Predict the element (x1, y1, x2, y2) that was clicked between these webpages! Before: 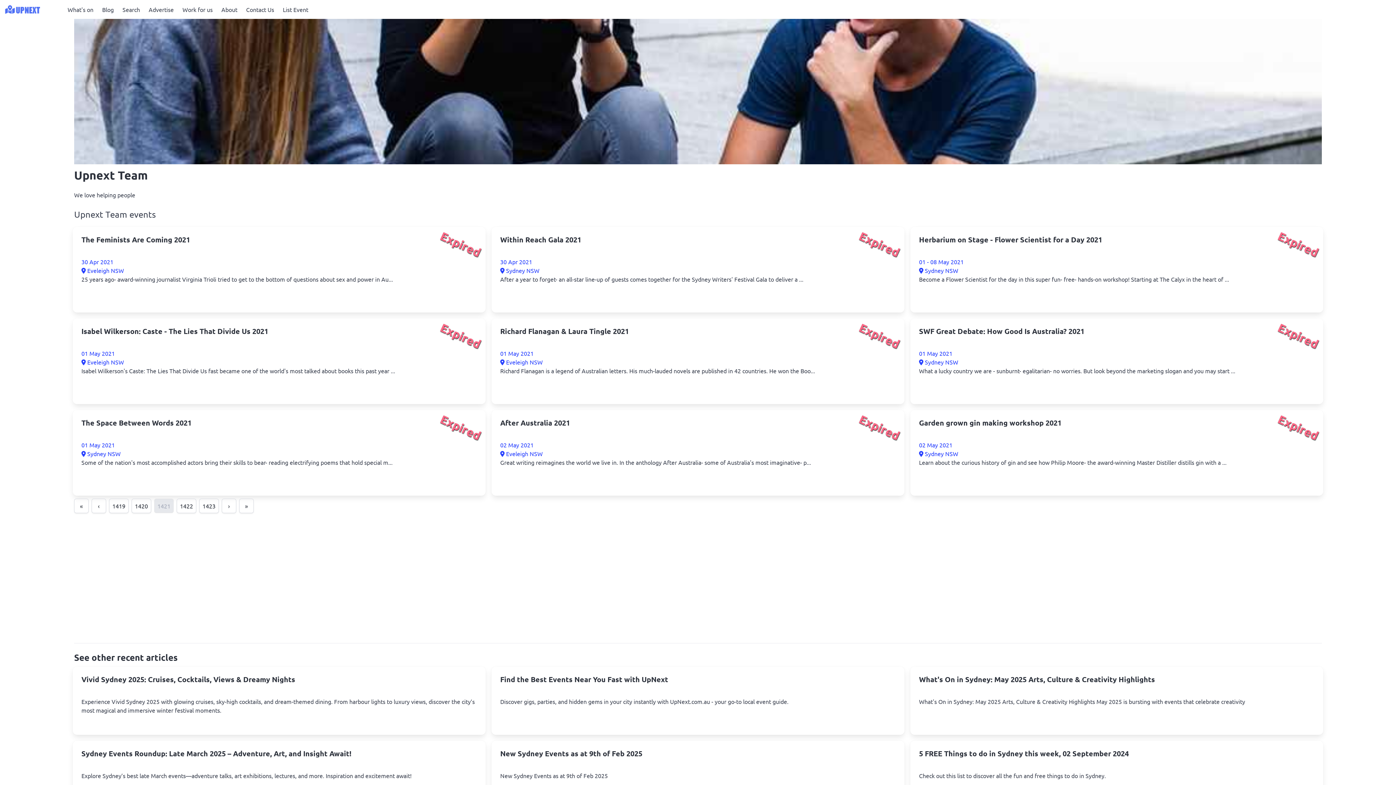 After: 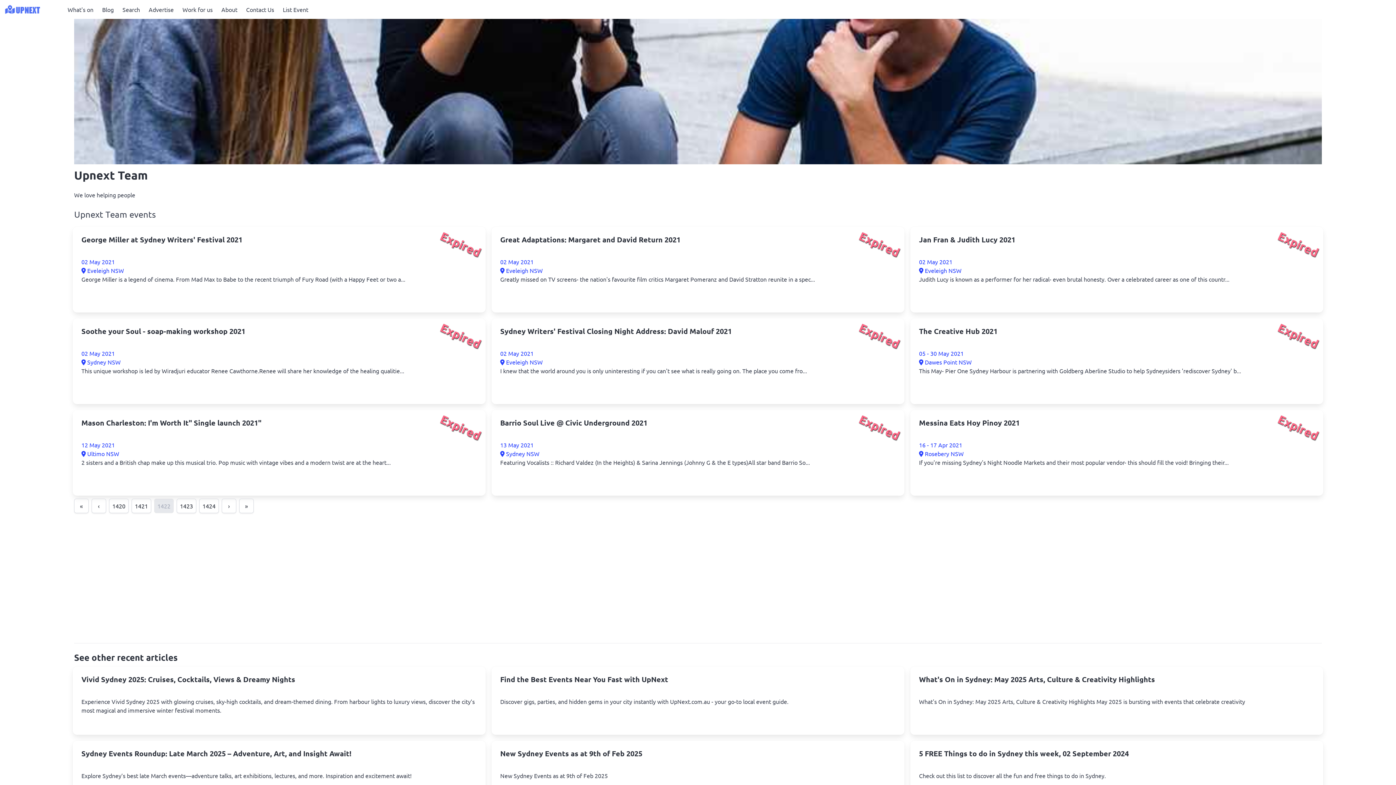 Action: bbox: (176, 498, 196, 513) label: 1422